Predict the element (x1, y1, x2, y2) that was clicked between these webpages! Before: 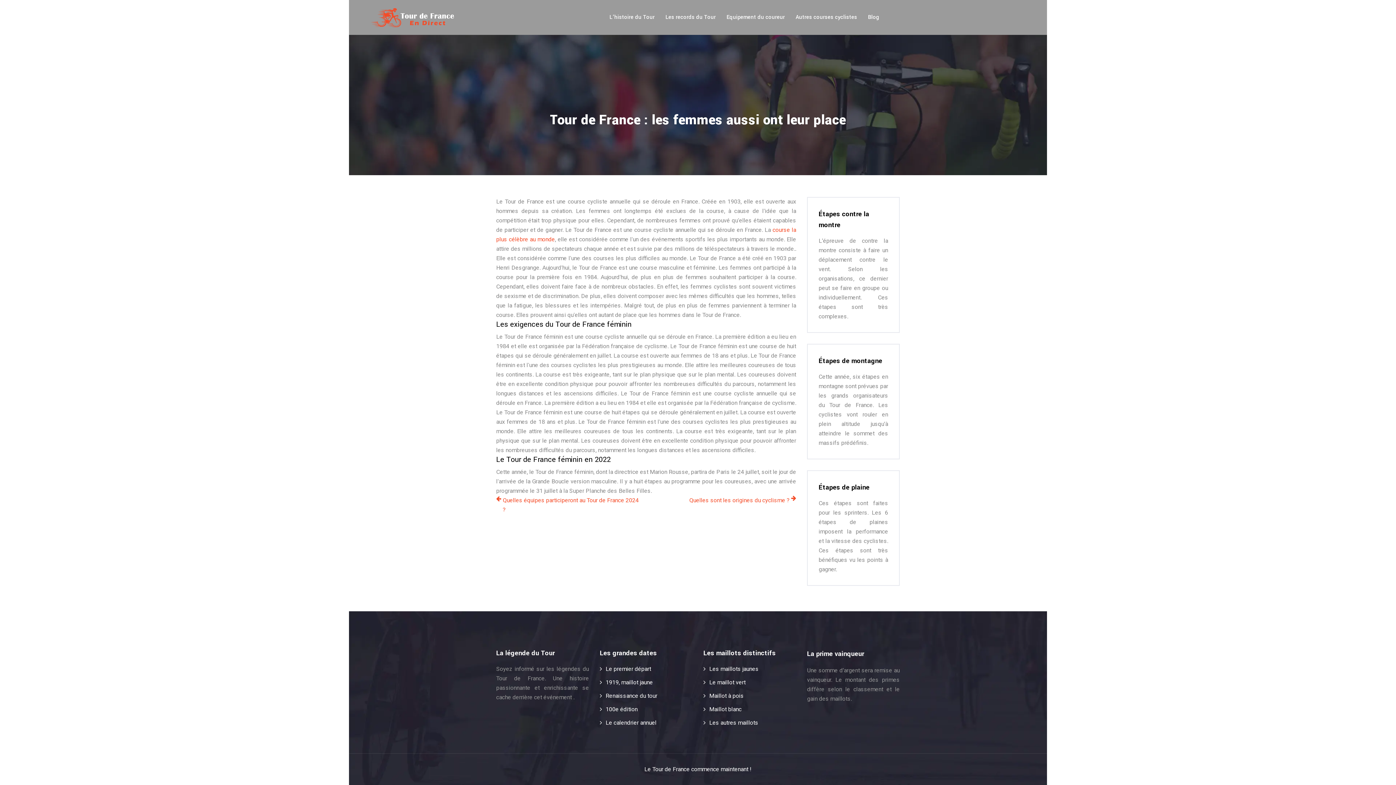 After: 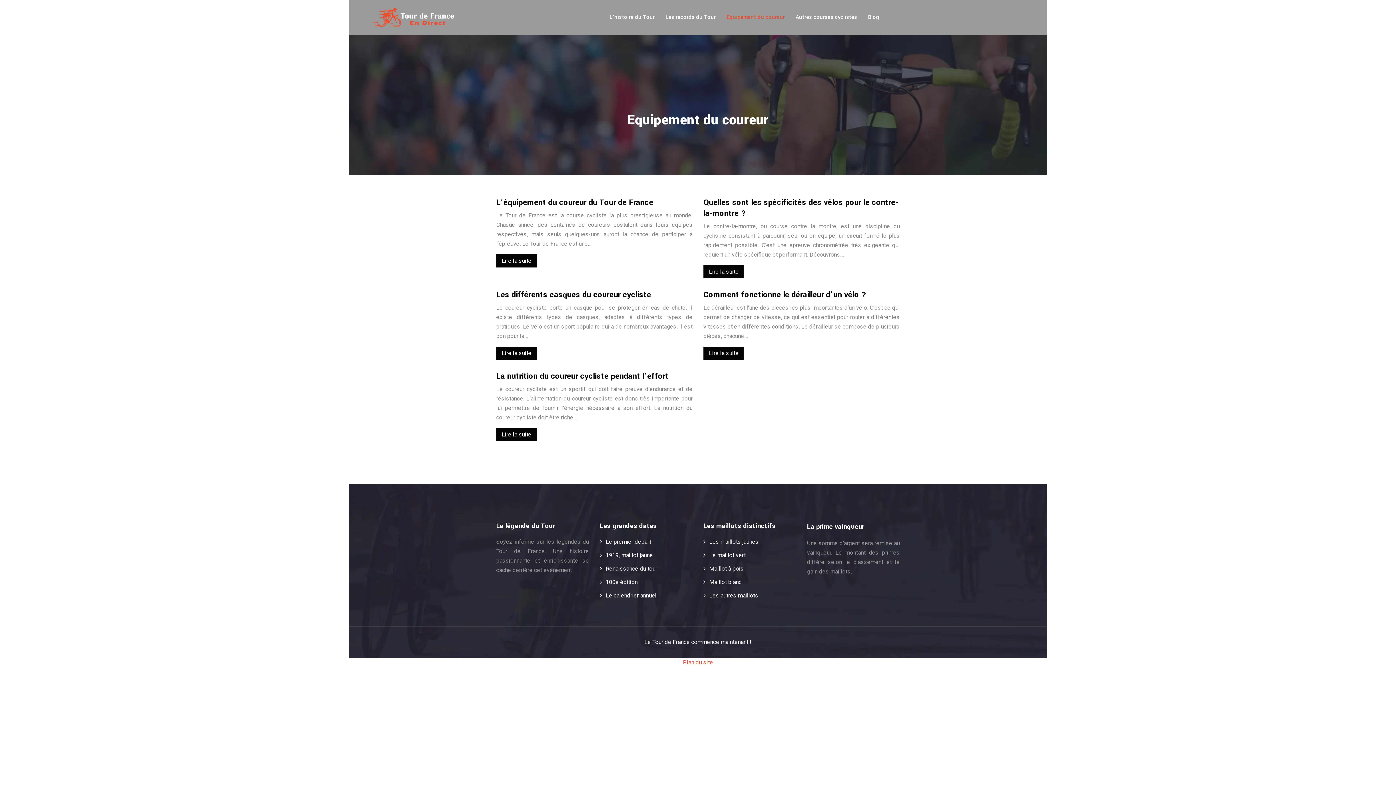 Action: bbox: (726, 12, 784, 22) label: Equipement du coureur